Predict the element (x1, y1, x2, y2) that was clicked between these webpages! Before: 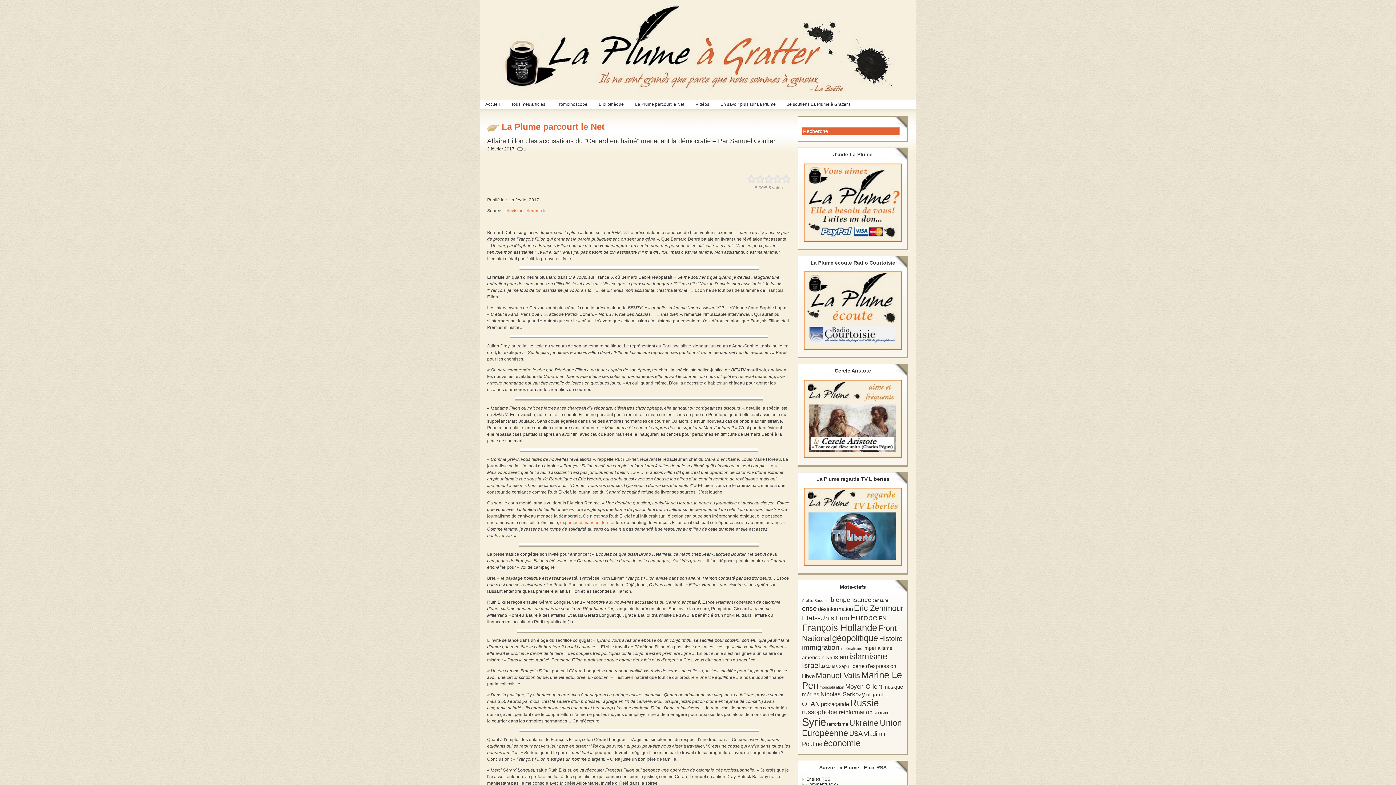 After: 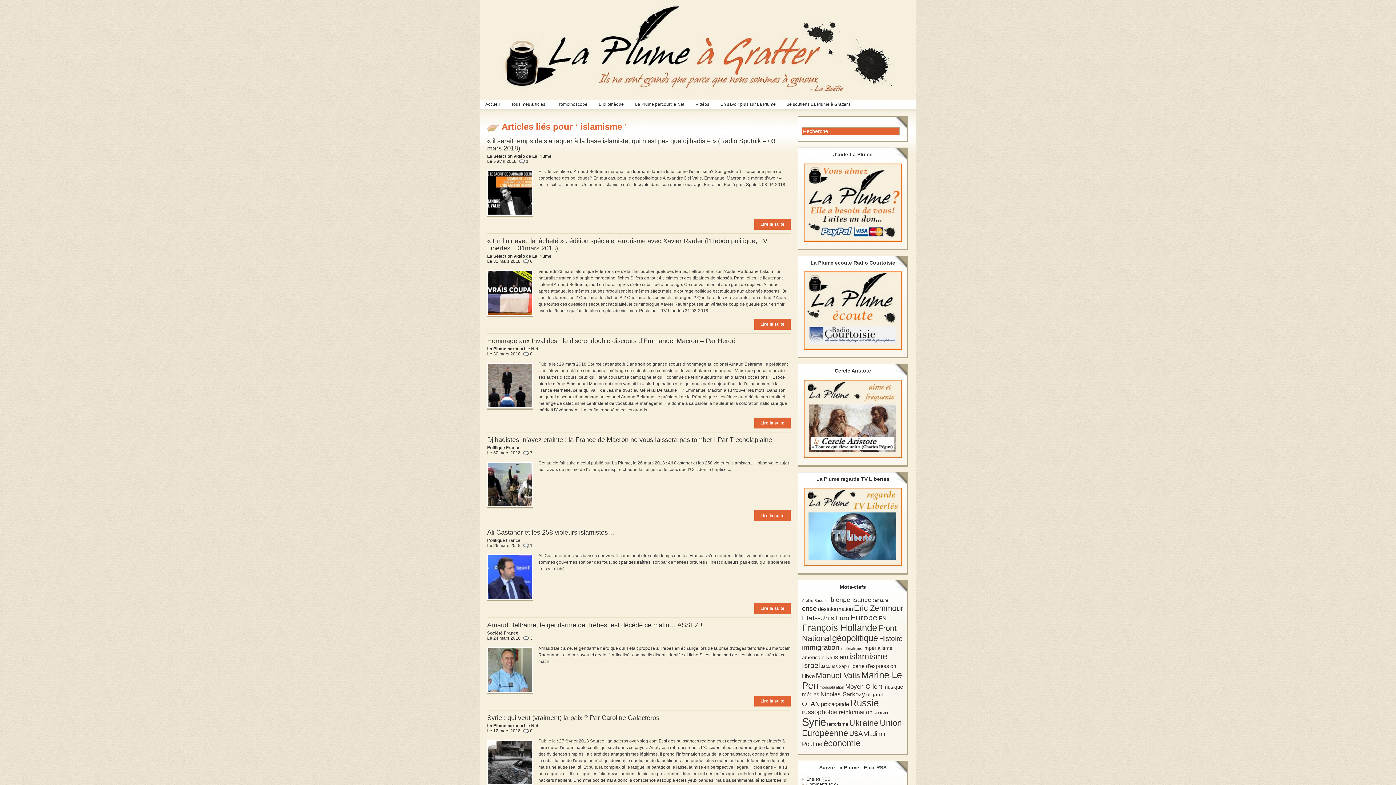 Action: label: islamisme bbox: (849, 652, 887, 661)